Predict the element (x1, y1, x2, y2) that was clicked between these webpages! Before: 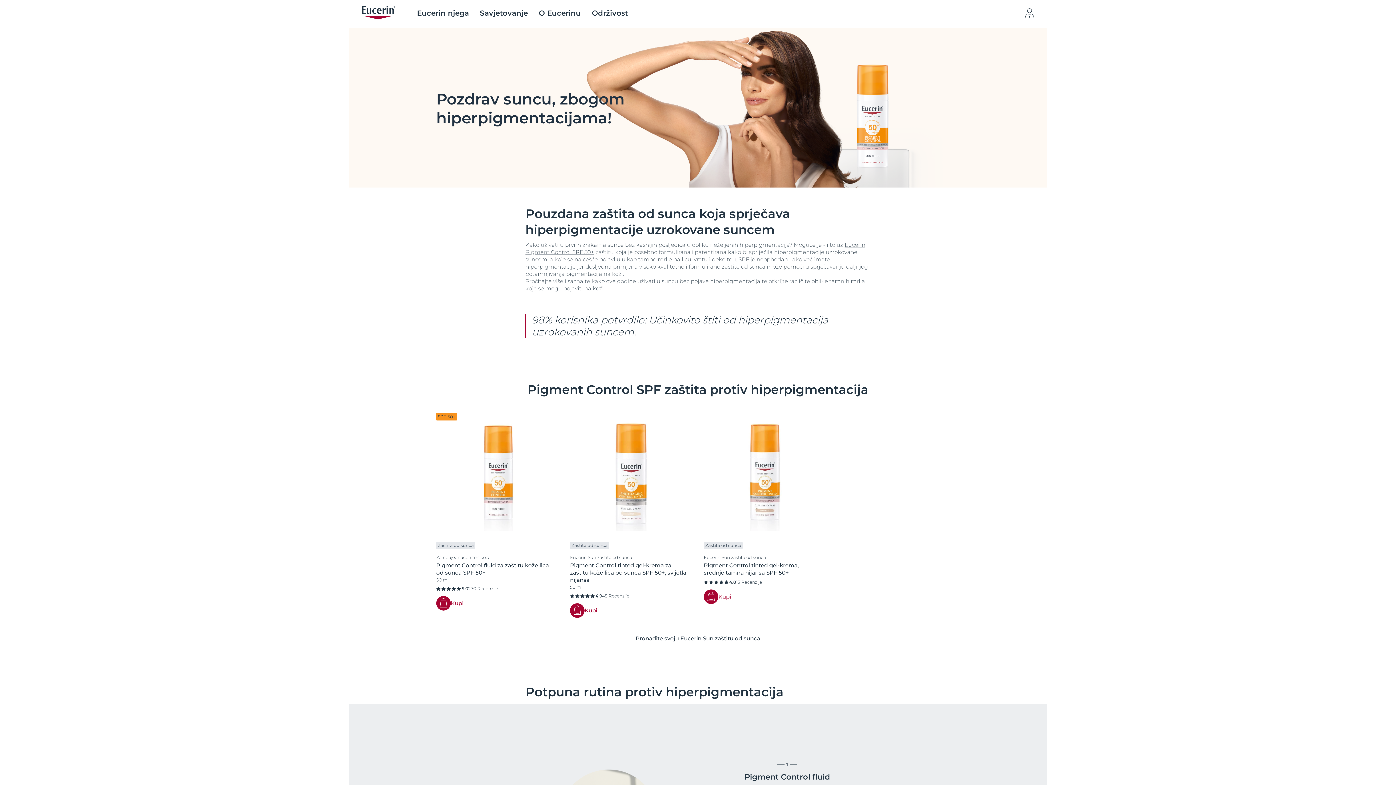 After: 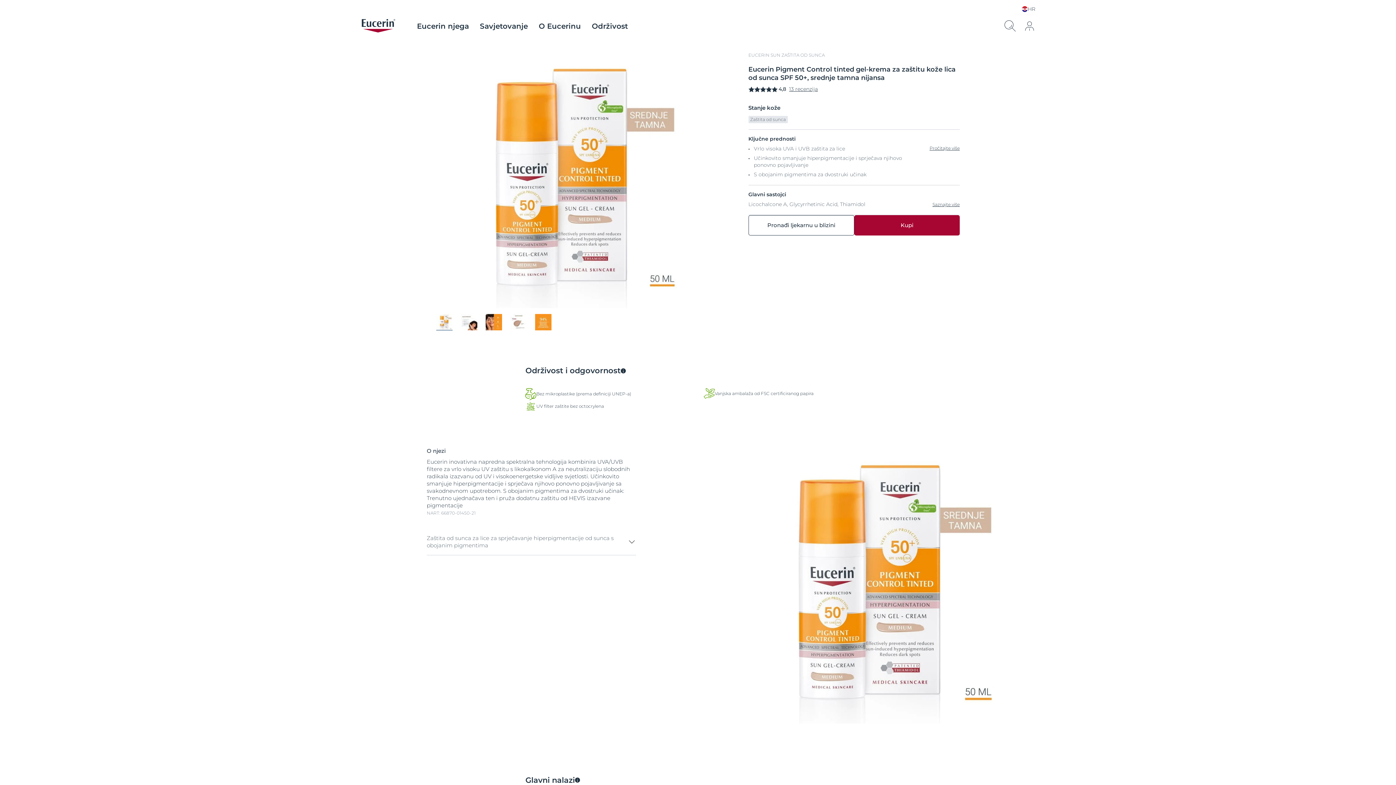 Action: label: Zaštita od sunca
Eucerin Sun zaštita od sunca

Pigment Control tinted gel-krema, srednje tamna nijansa SPF 50+

4.8
13 Recenzije
Kupi bbox: (704, 409, 826, 618)